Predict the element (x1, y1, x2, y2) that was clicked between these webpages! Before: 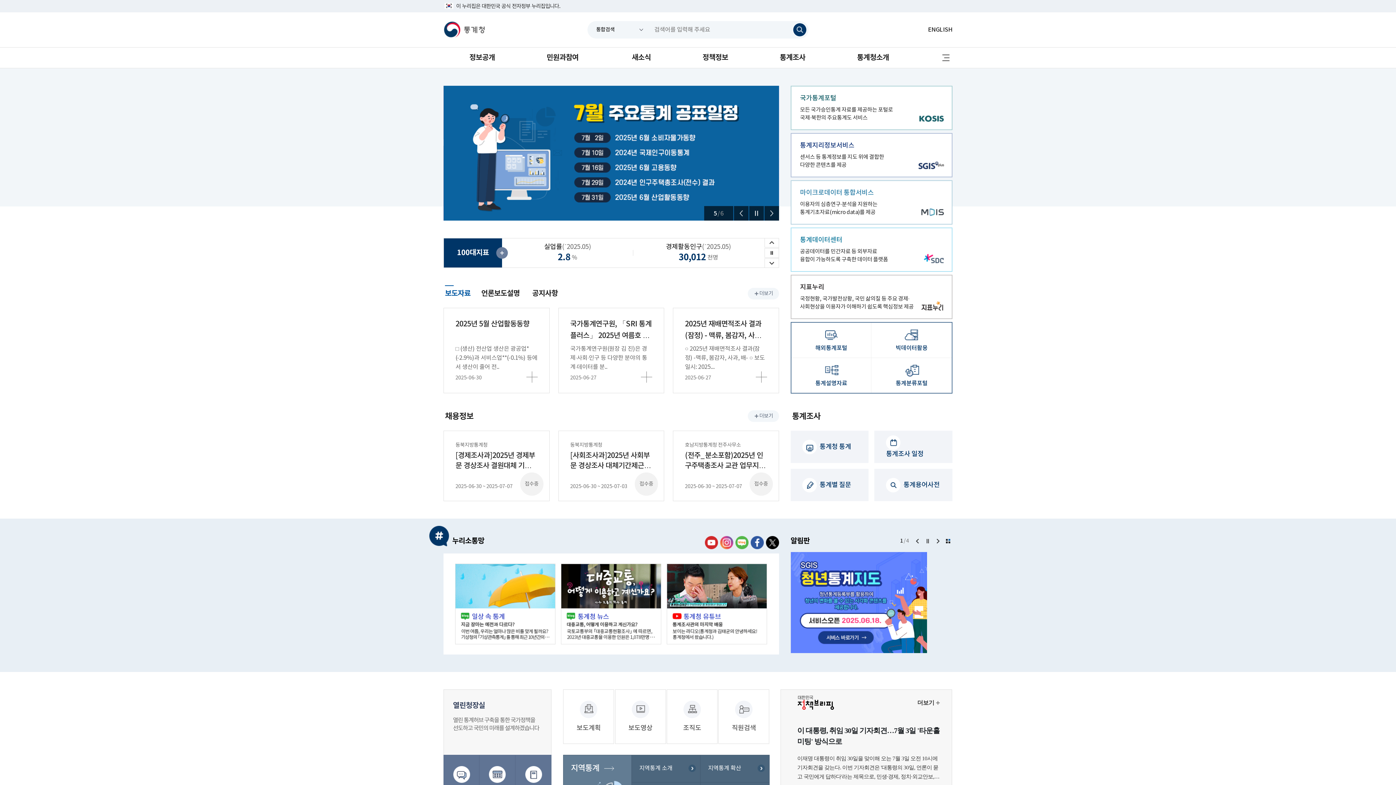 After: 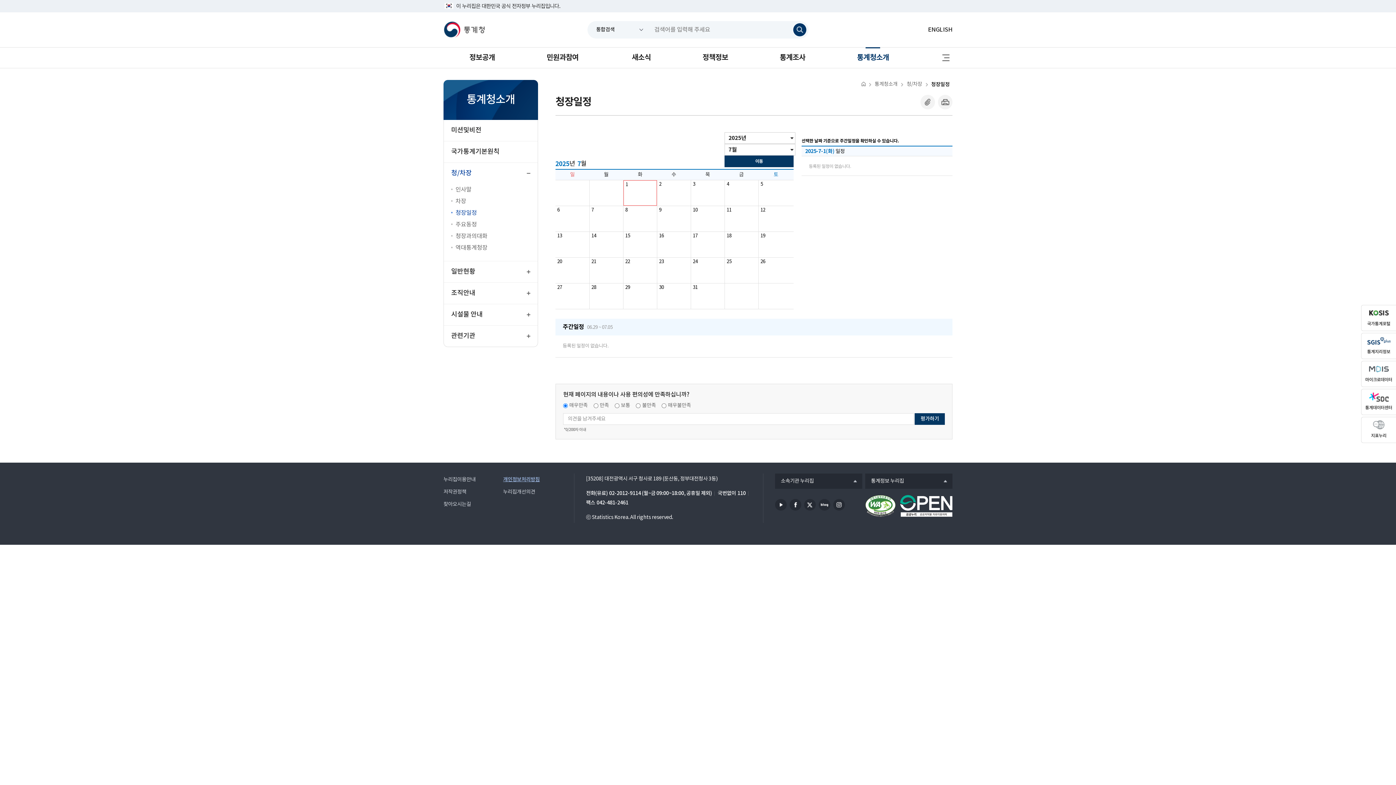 Action: bbox: (479, 755, 515, 802) label: 청장일정
청장일정